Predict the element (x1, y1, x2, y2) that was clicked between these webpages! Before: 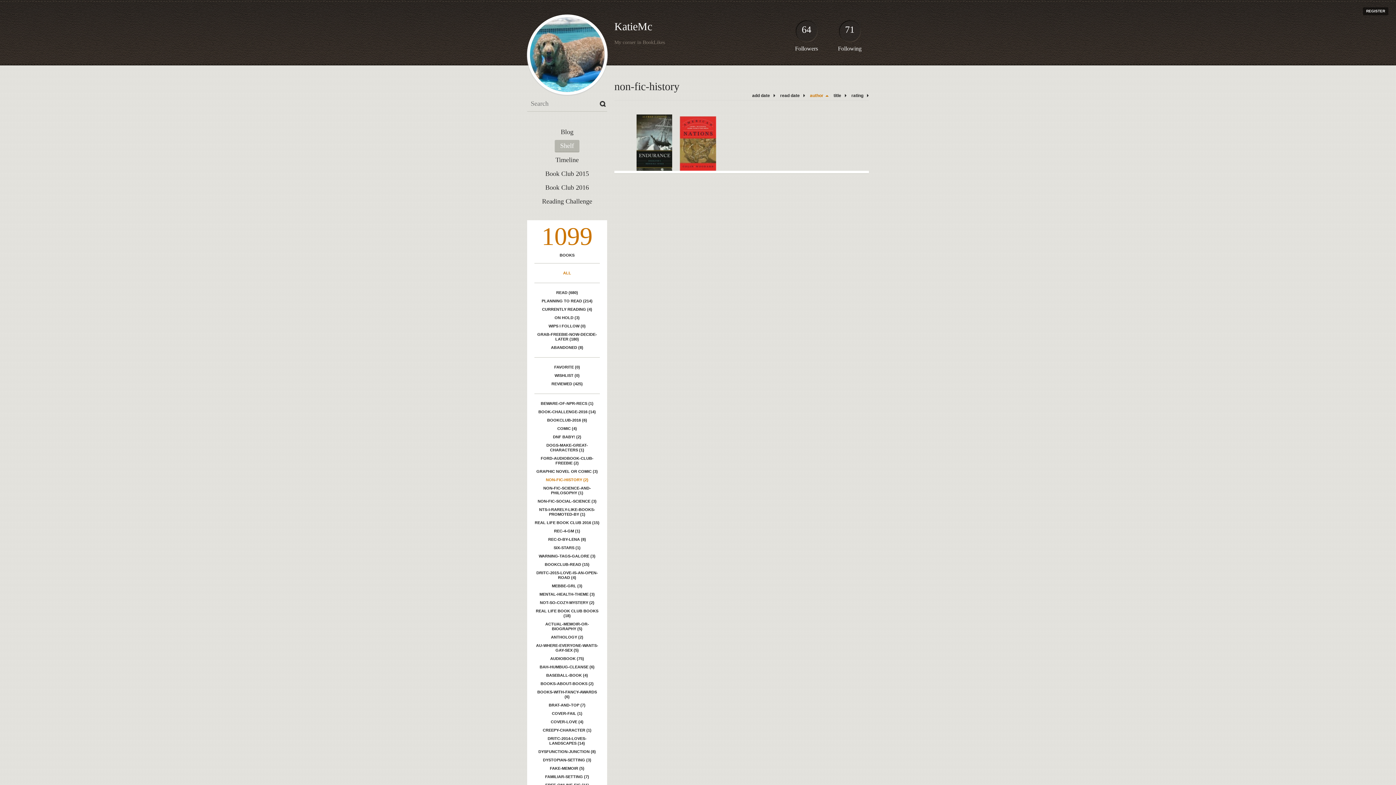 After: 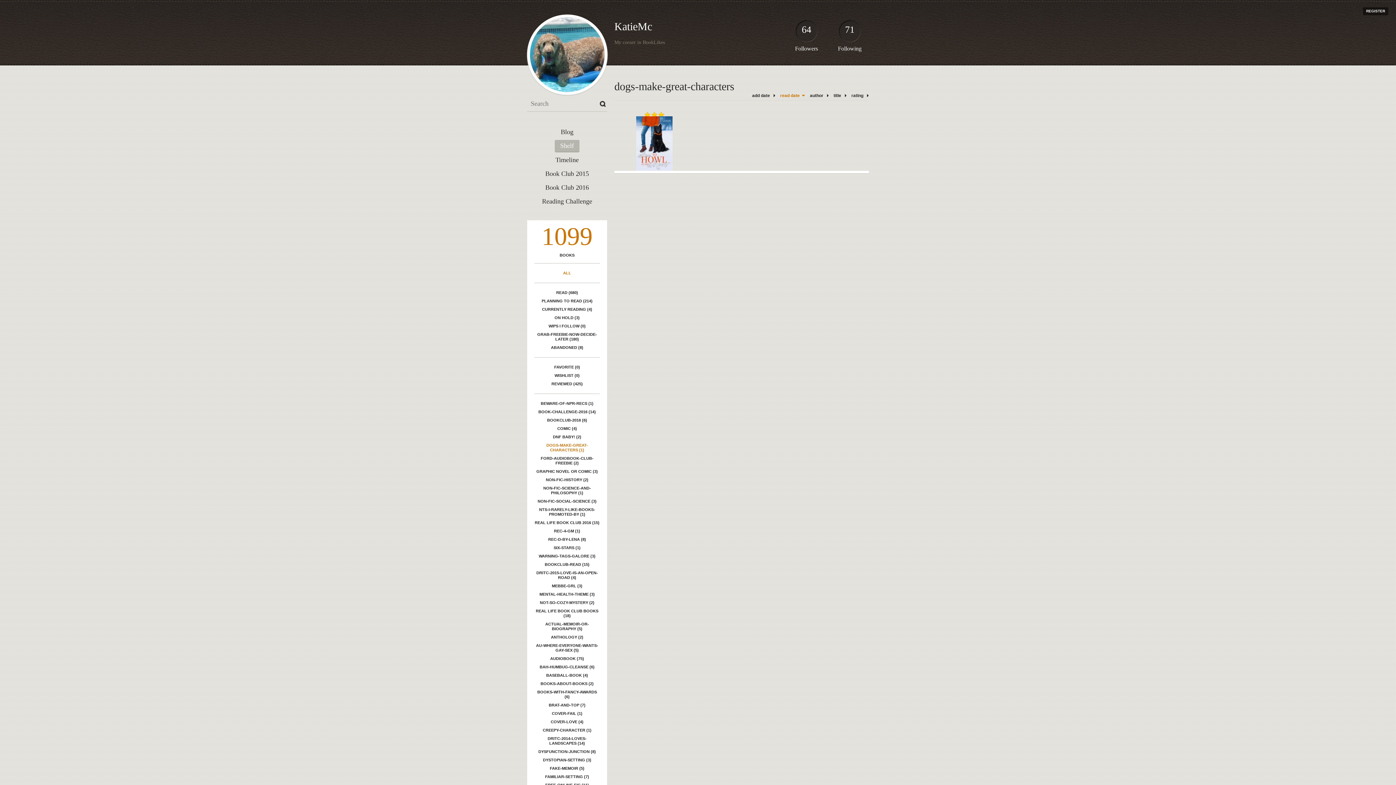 Action: label: DOGS-MAKE-GREAT-CHARACTERS (1) bbox: (534, 441, 600, 454)